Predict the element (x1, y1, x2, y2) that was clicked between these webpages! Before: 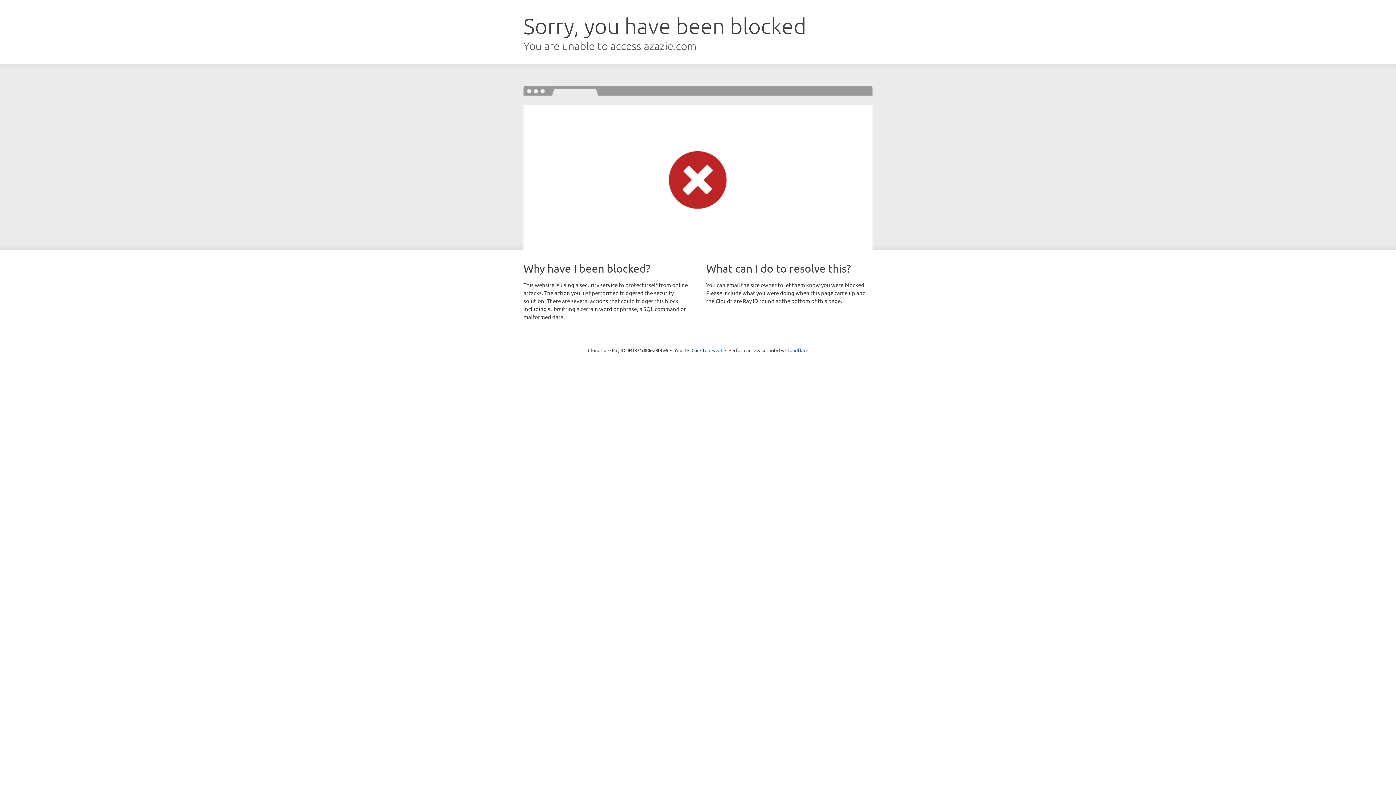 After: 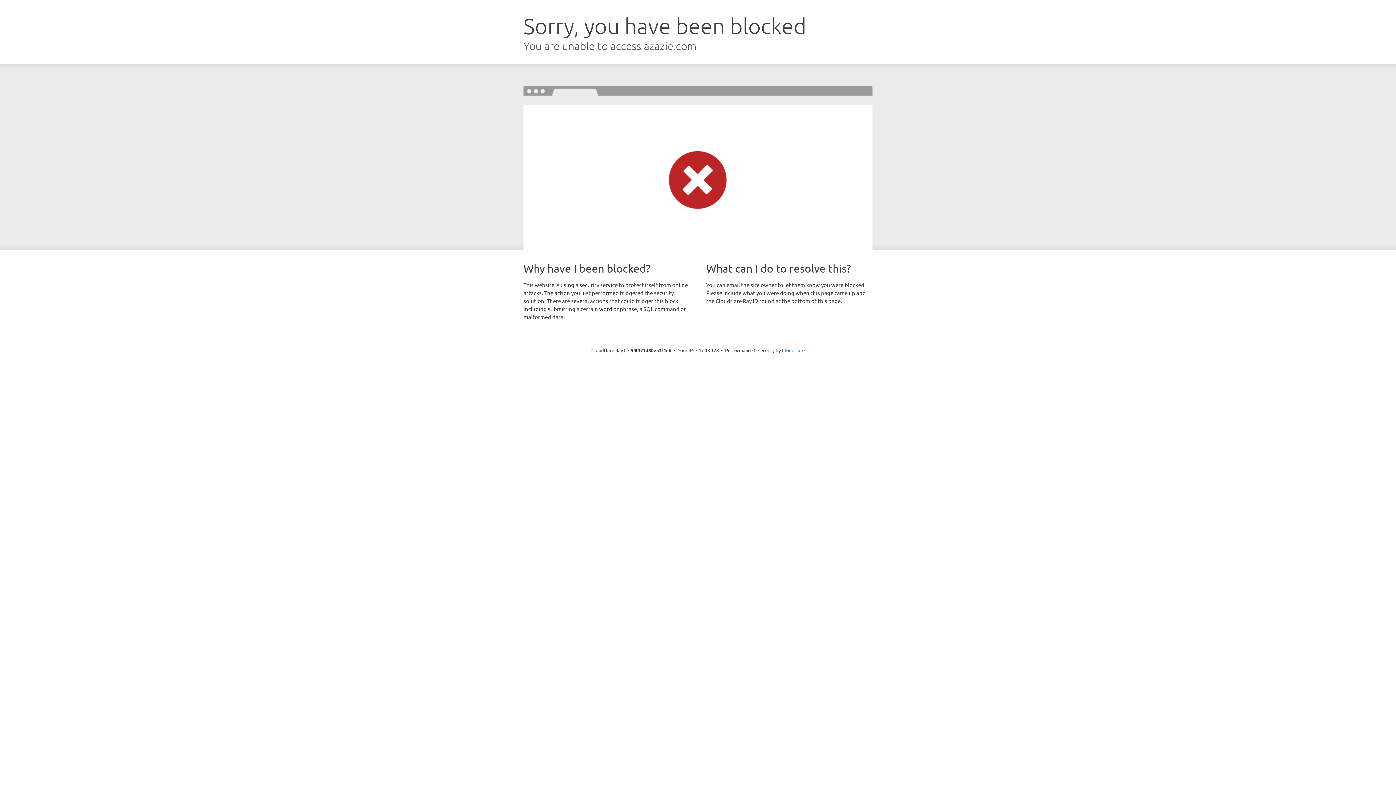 Action: label: Click to reveal bbox: (691, 346, 722, 353)